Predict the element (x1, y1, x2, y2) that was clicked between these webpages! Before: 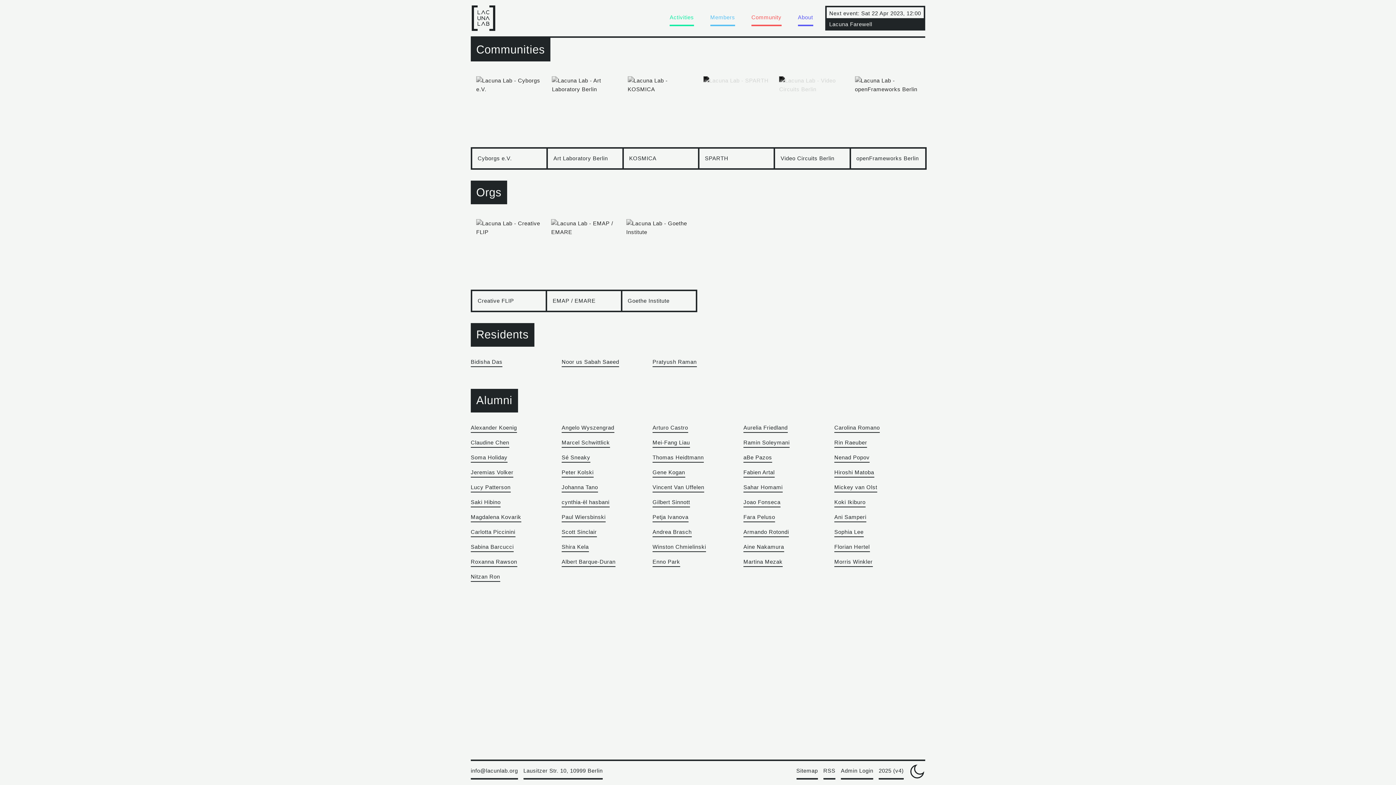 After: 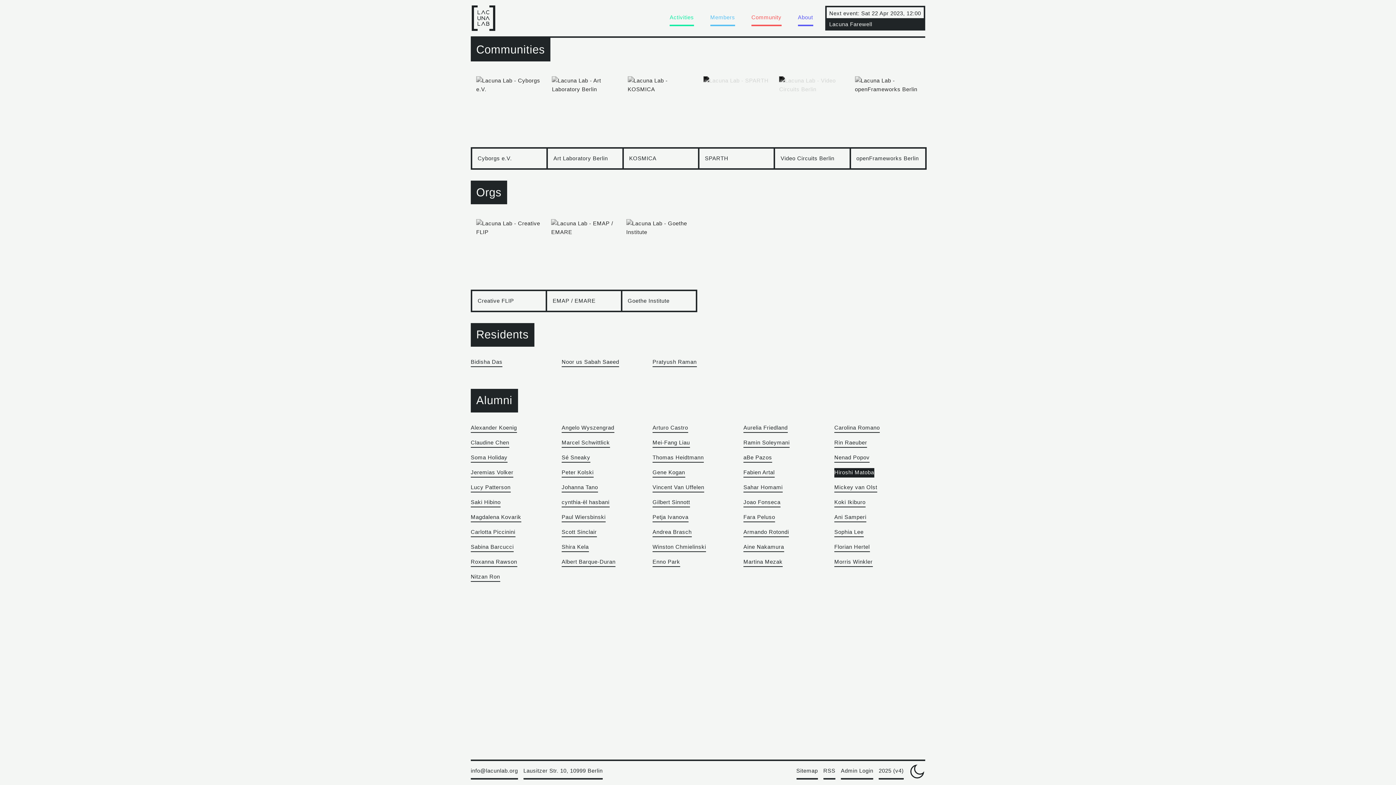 Action: label: Hiroshi Matoba bbox: (834, 468, 874, 477)